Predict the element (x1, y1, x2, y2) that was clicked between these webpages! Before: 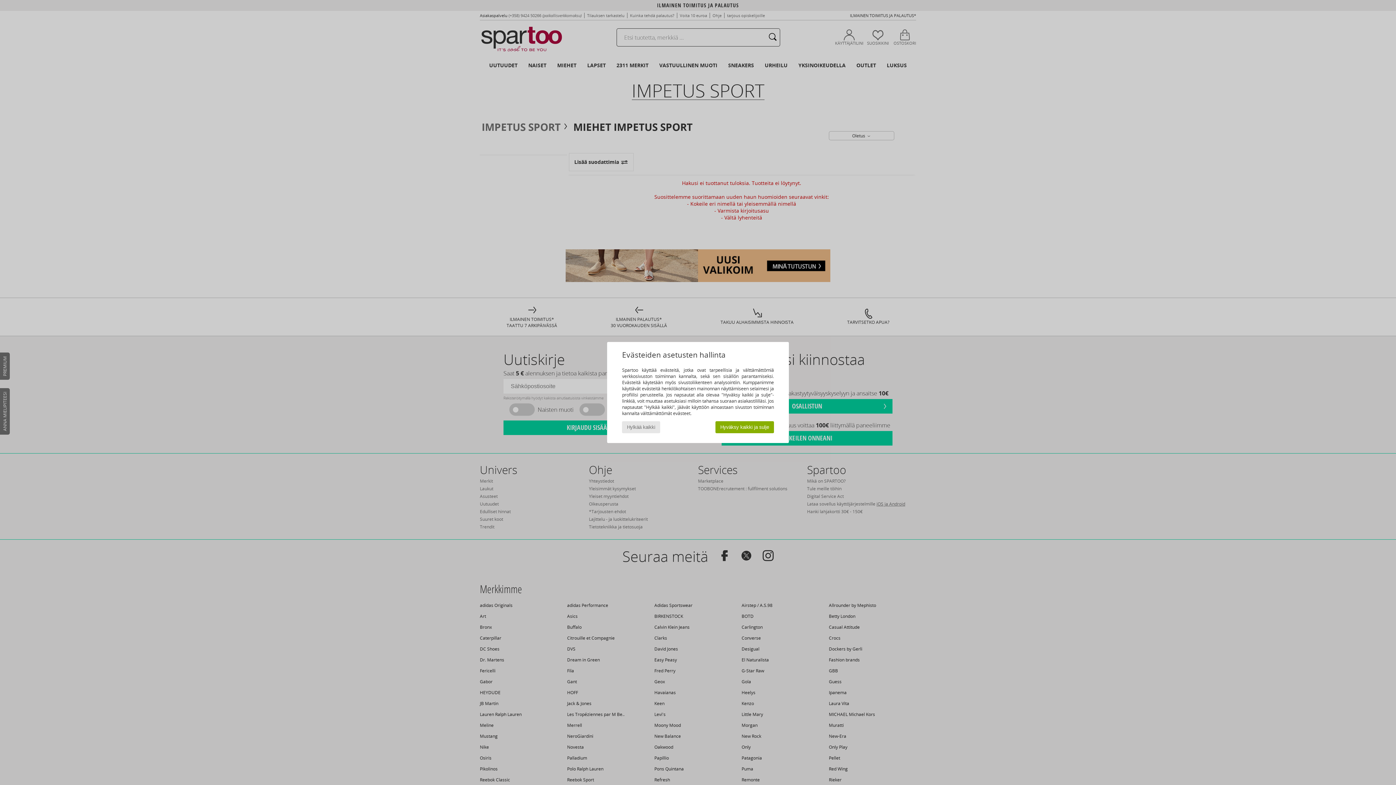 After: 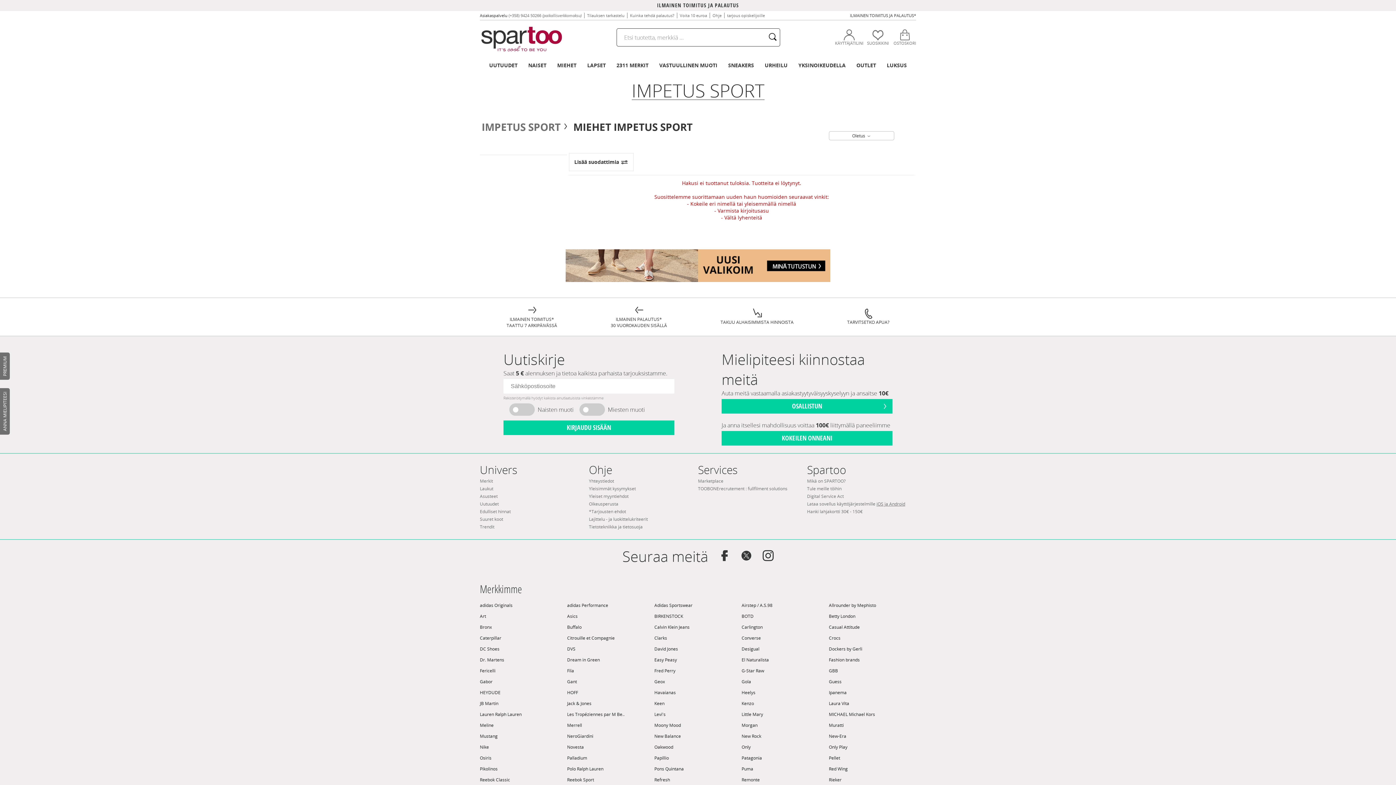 Action: bbox: (715, 421, 774, 433) label: Hyväksy kaikki ja sulje